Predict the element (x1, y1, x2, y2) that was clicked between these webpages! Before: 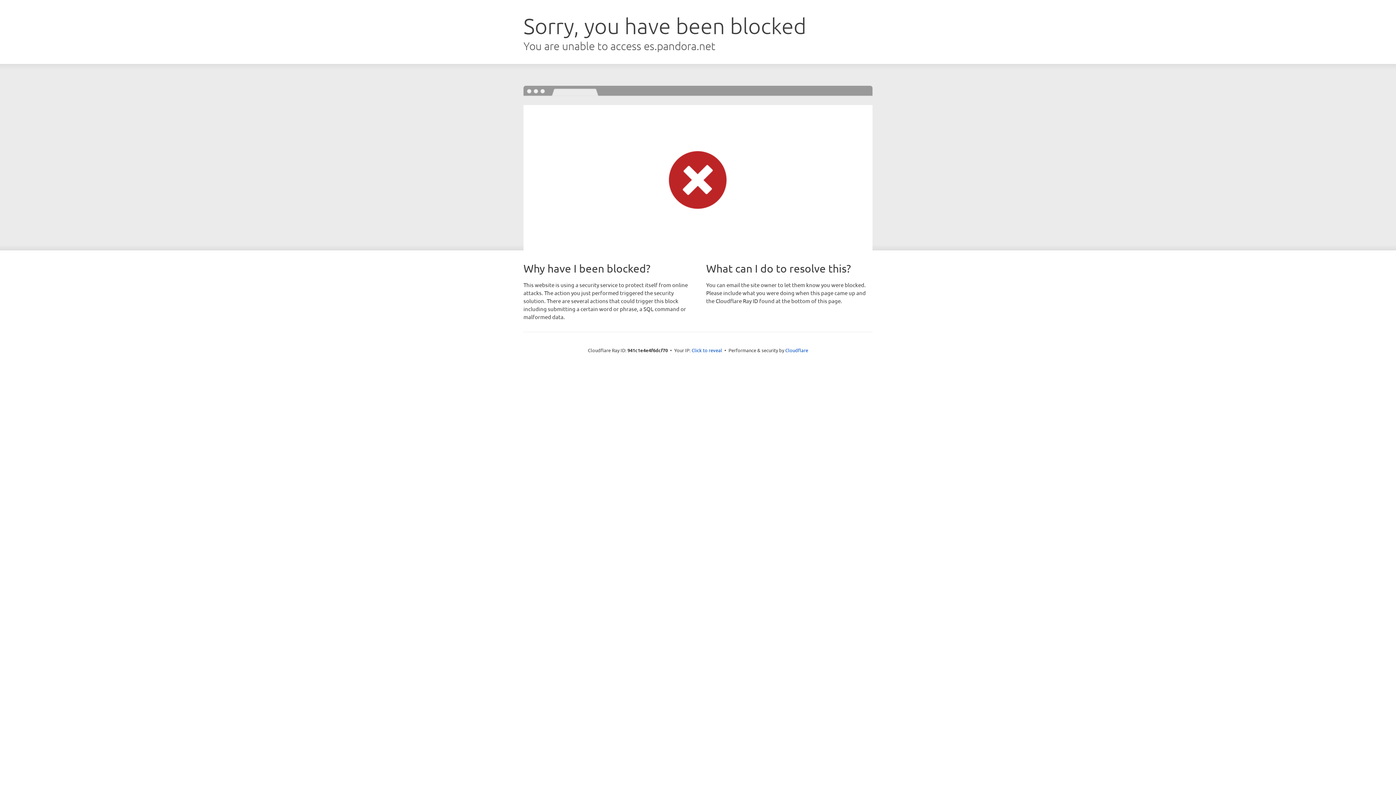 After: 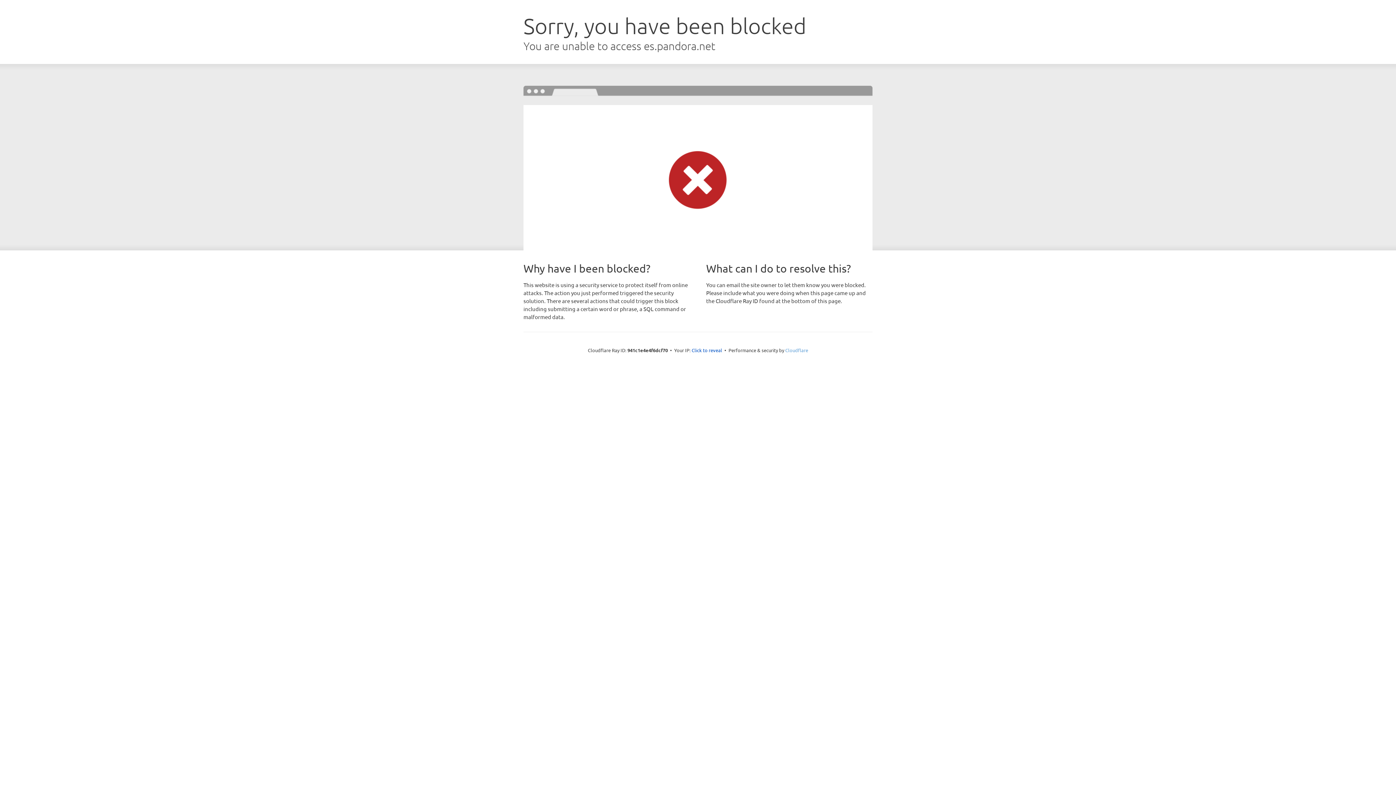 Action: bbox: (785, 347, 808, 353) label: Cloudflare